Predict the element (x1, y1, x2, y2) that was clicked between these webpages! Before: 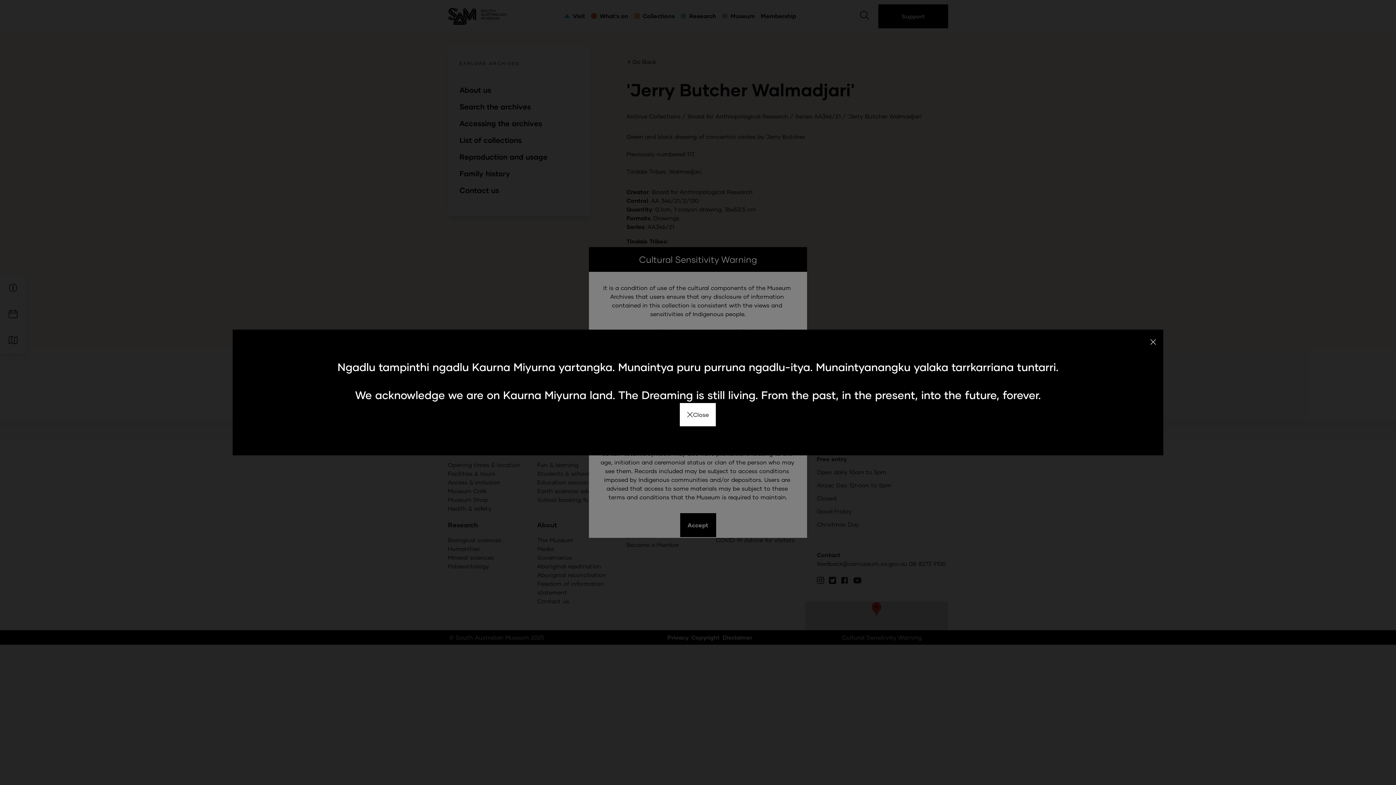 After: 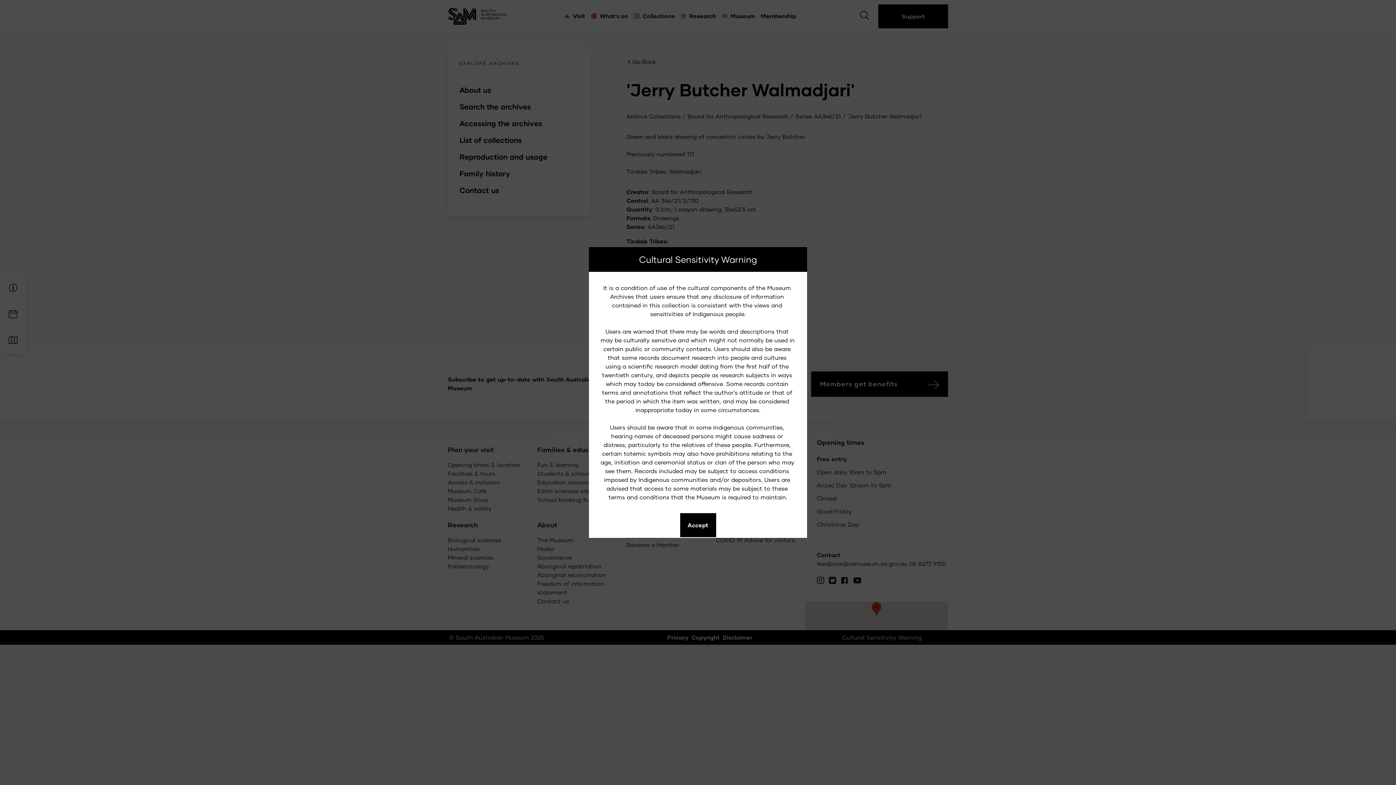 Action: label: Close bbox: (680, 403, 716, 426)